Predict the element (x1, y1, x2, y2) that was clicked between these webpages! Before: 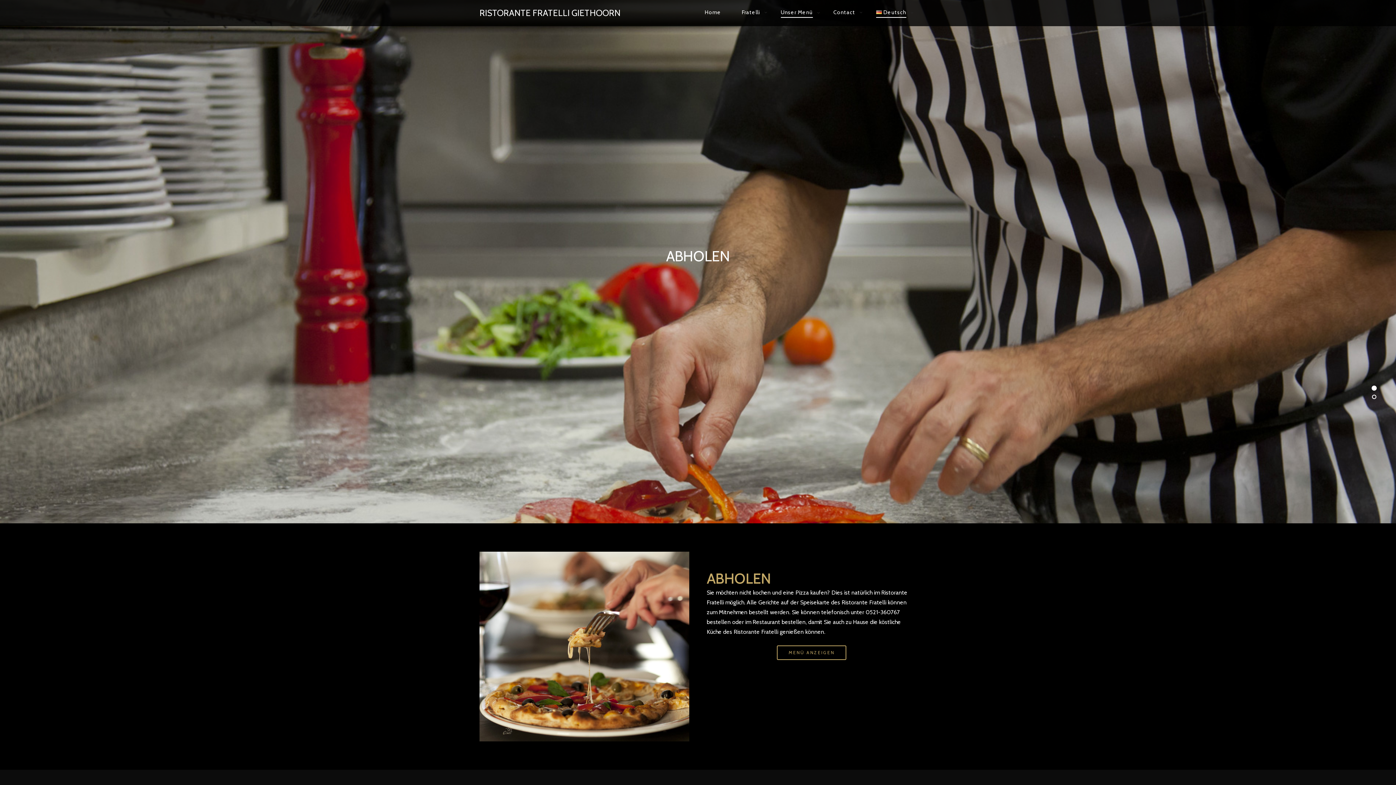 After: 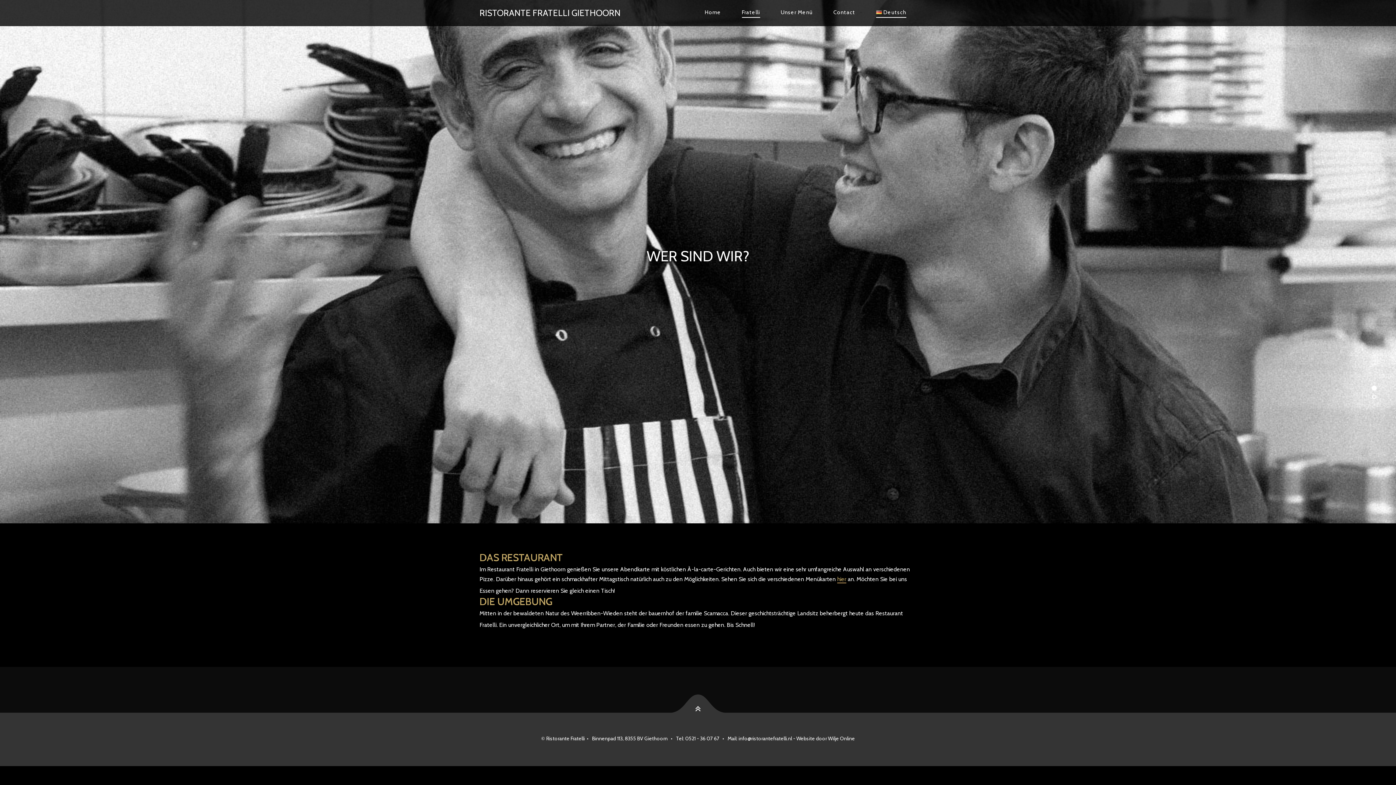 Action: bbox: (733, 3, 768, 21) label: Fratelli